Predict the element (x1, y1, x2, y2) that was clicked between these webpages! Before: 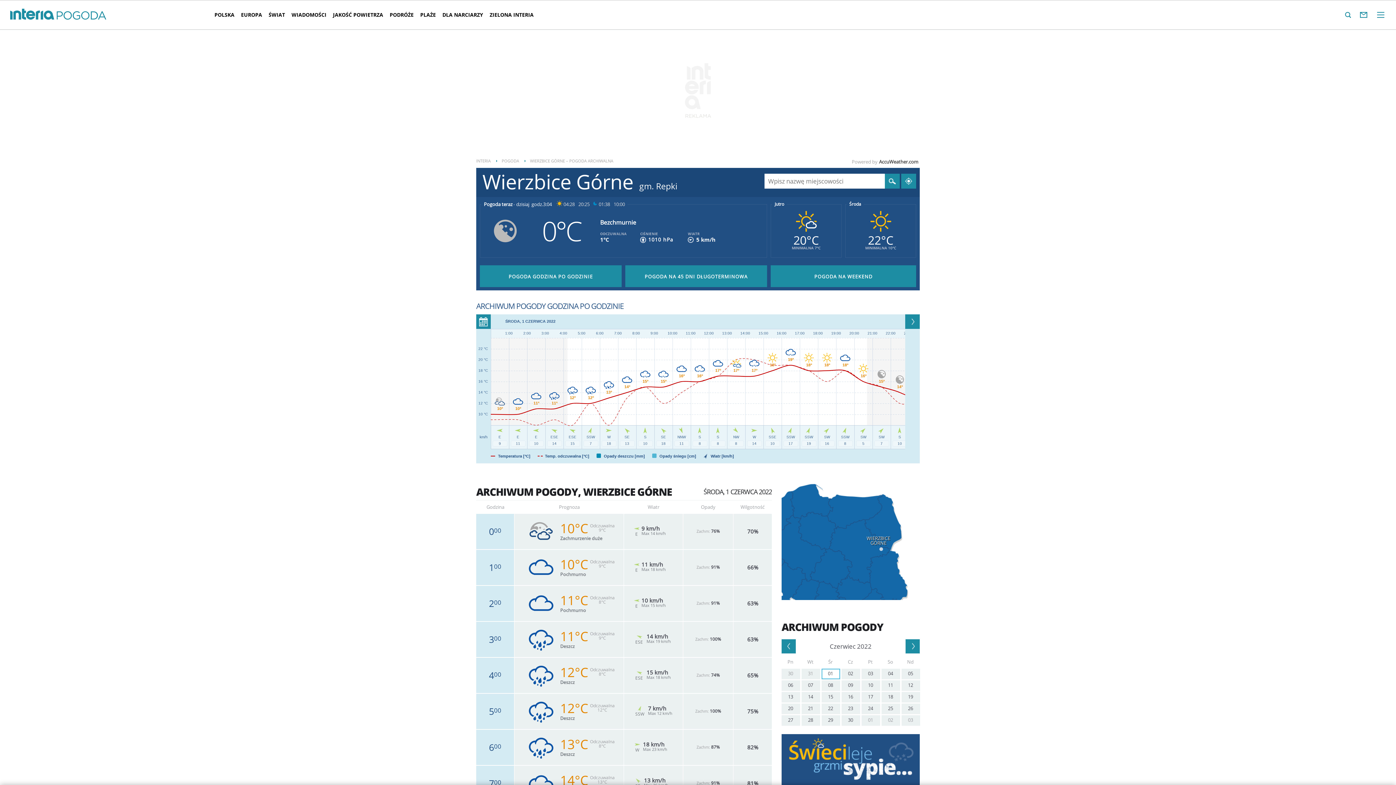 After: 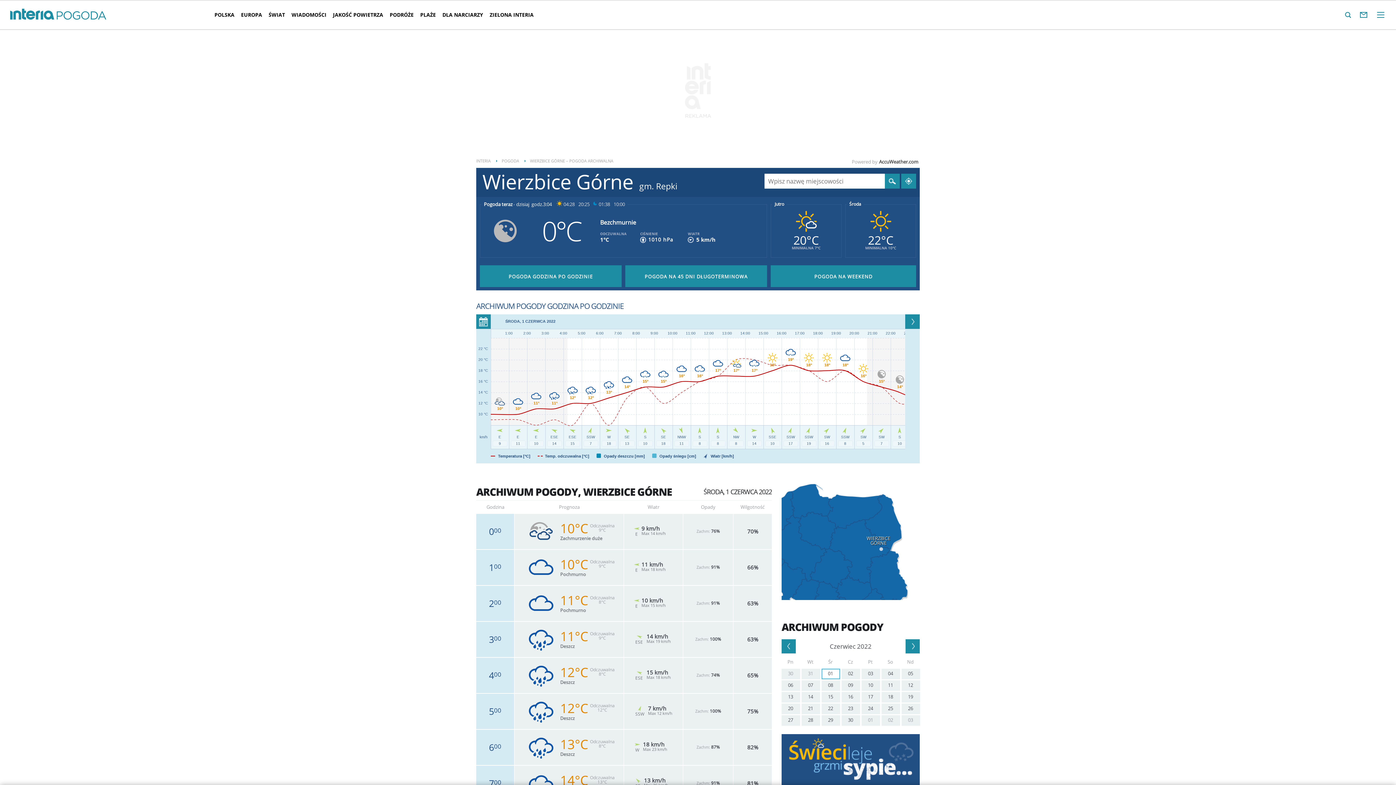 Action: bbox: (821, 669, 840, 679) label: 01